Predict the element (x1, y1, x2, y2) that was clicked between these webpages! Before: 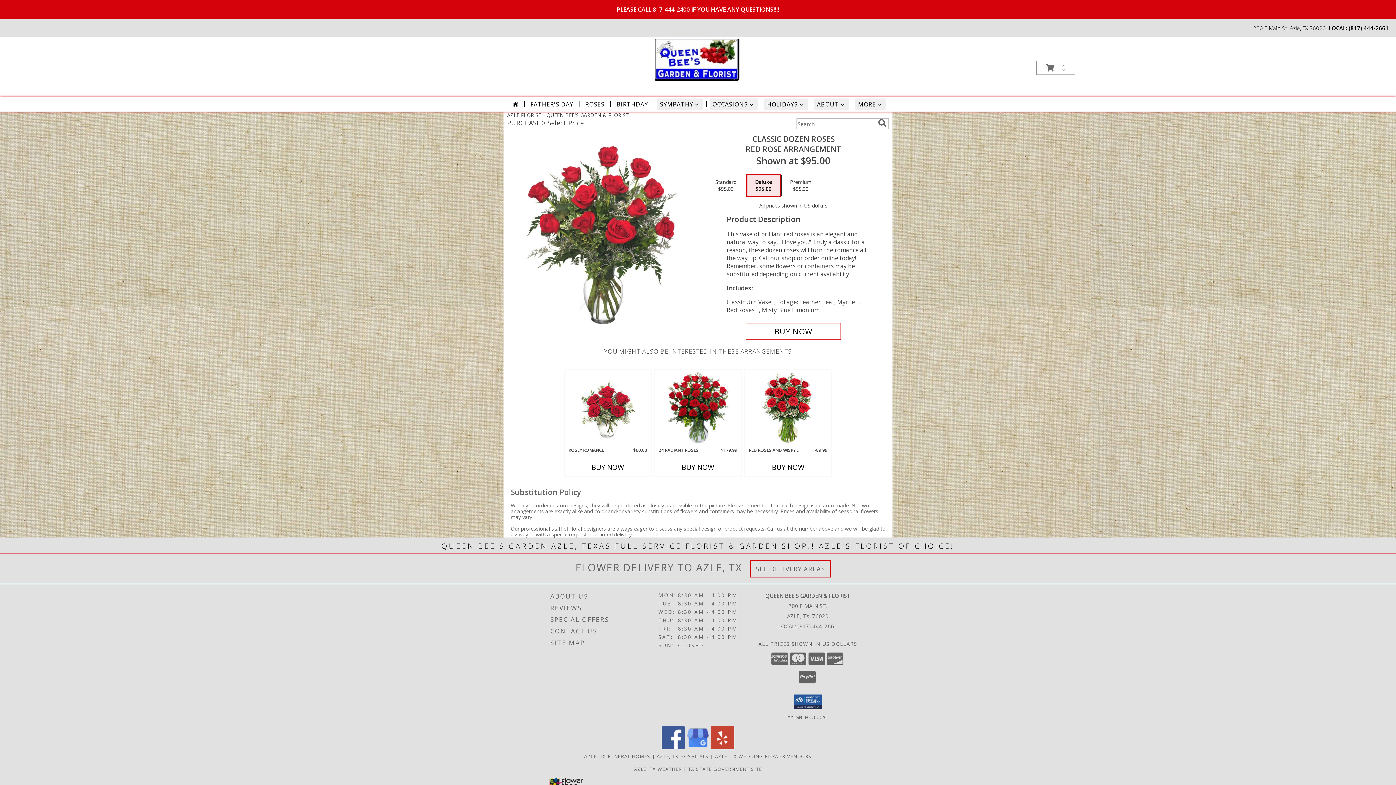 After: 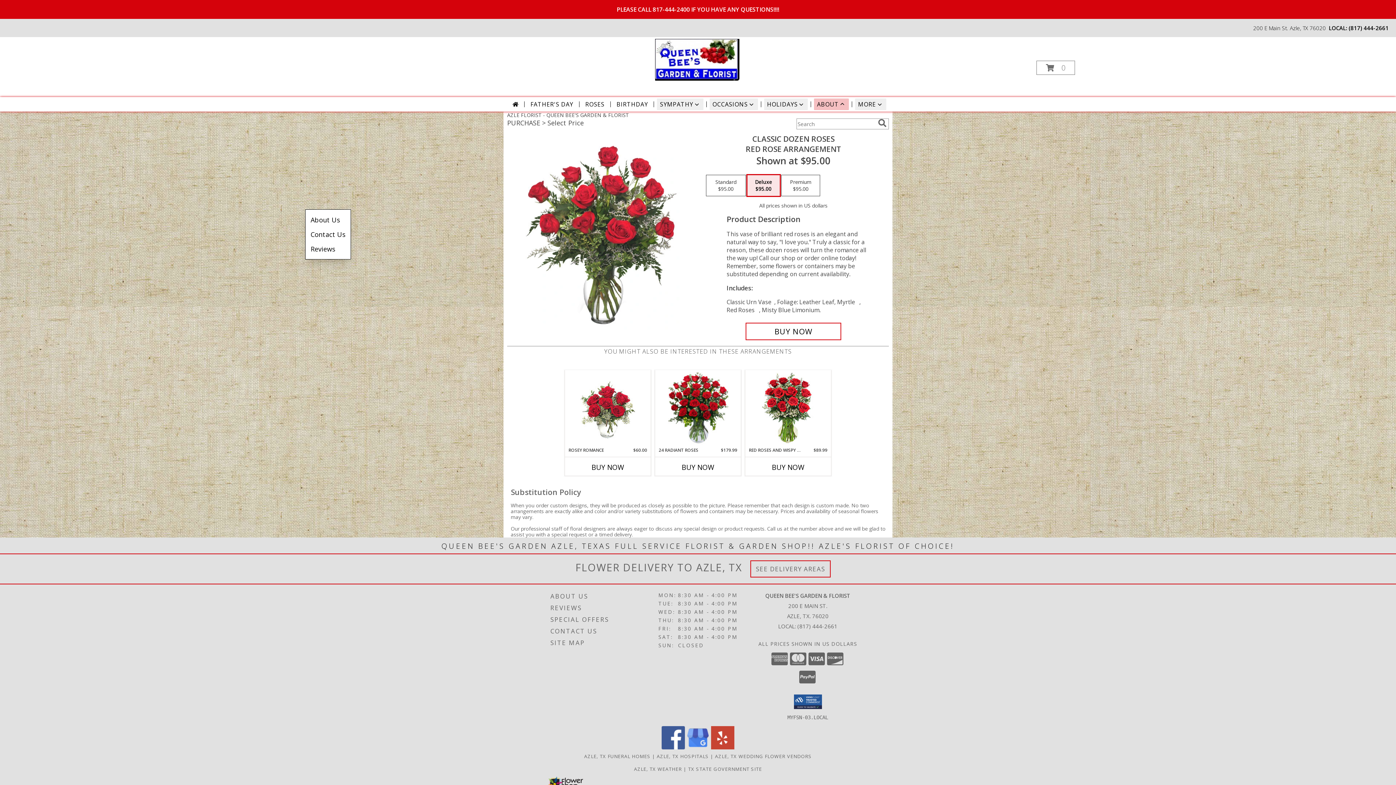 Action: label: ABOUT bbox: (814, 98, 849, 110)